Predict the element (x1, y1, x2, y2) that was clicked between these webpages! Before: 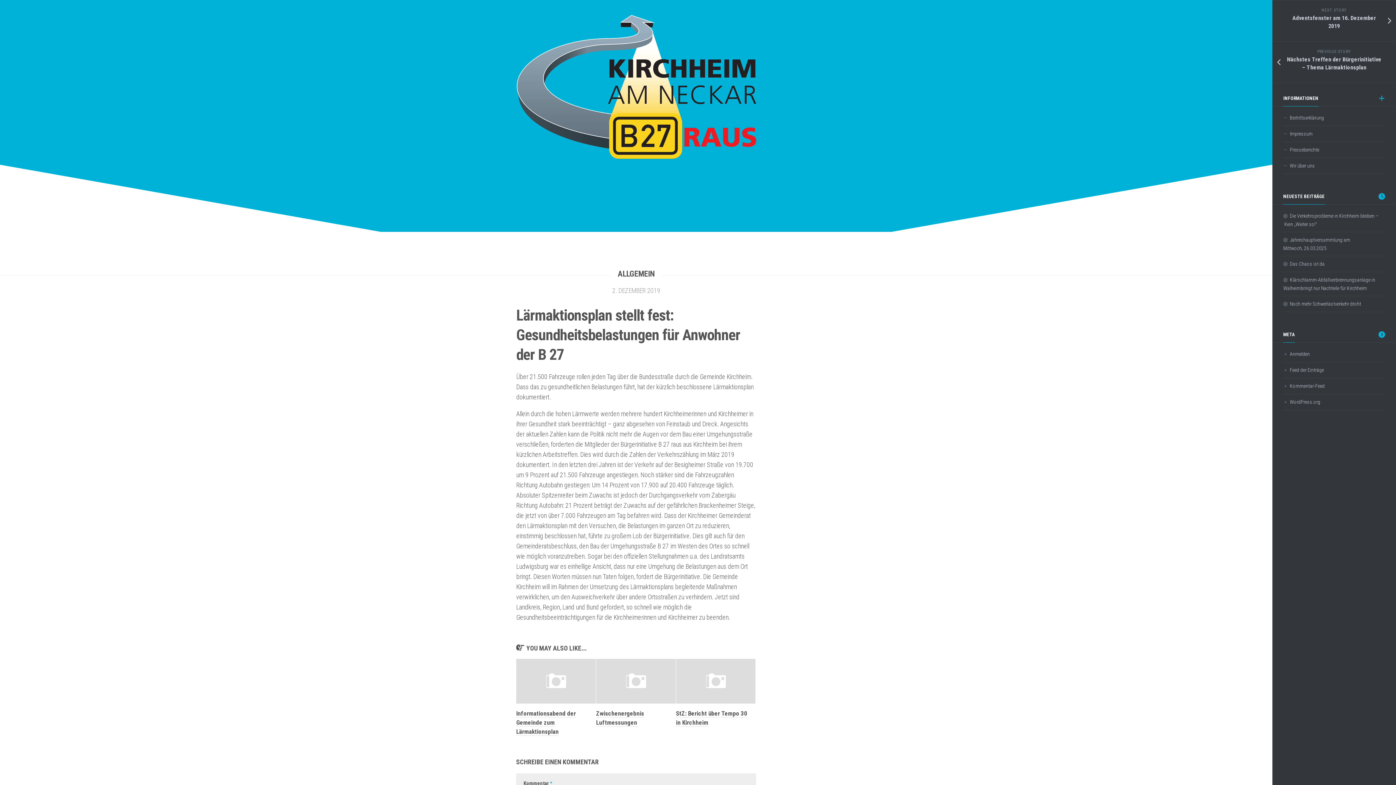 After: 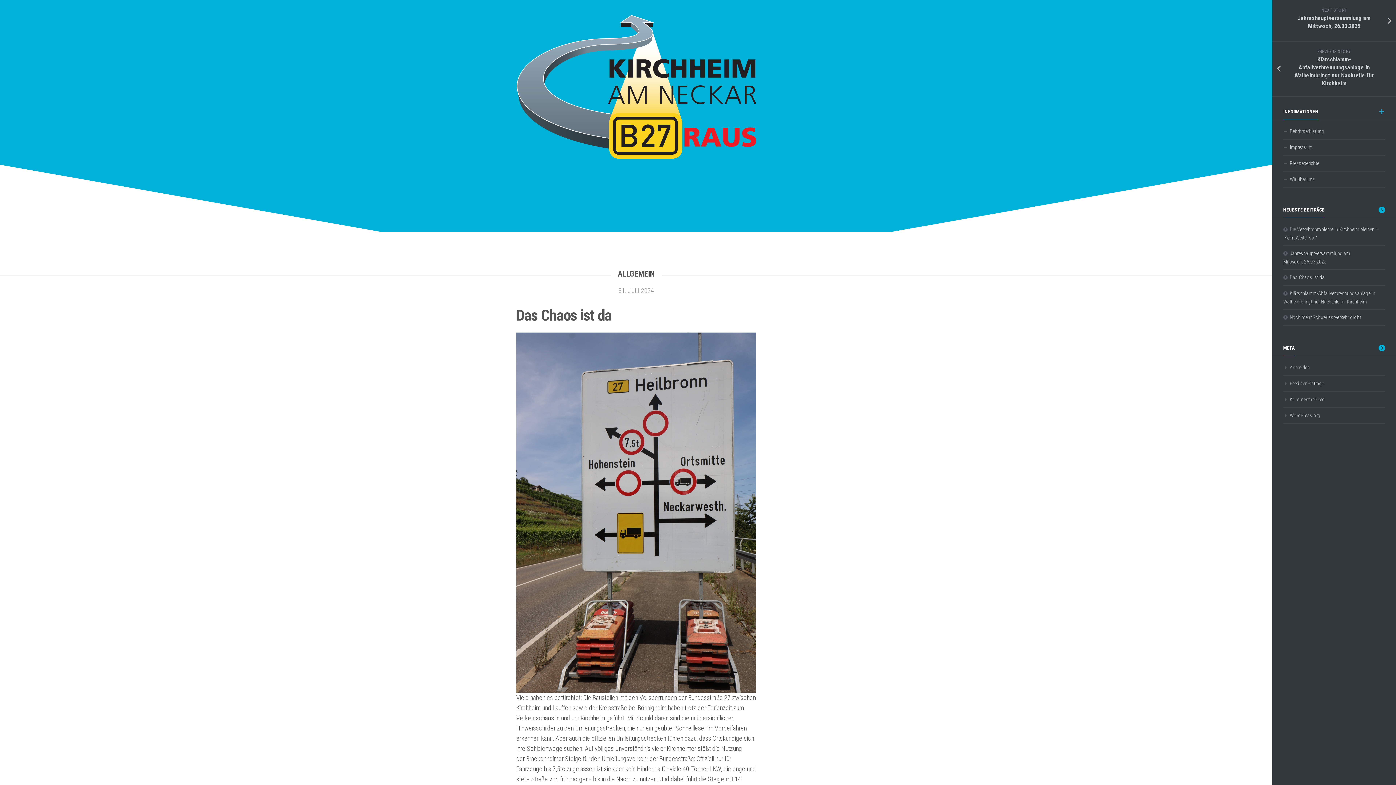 Action: bbox: (1283, 261, 1325, 266) label: Das Chaos ist da